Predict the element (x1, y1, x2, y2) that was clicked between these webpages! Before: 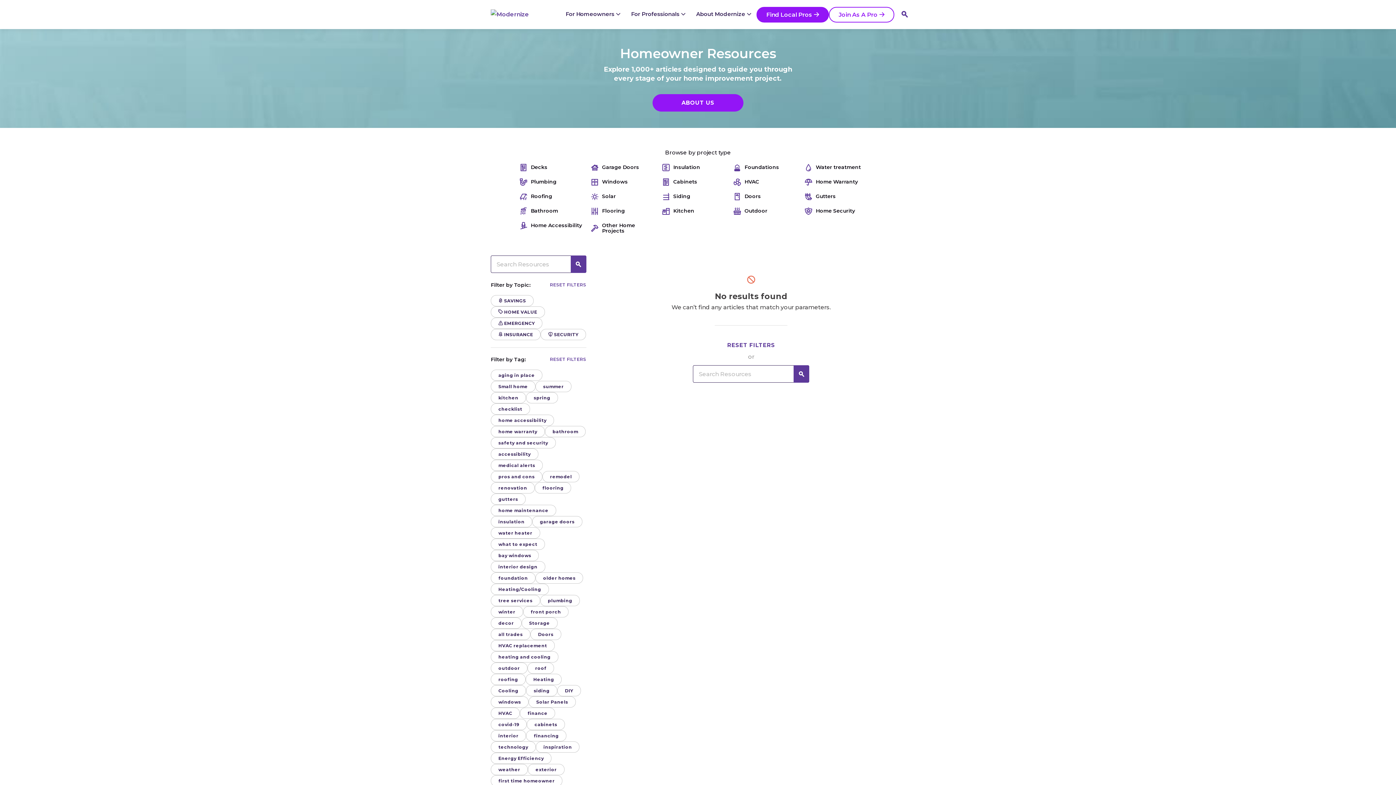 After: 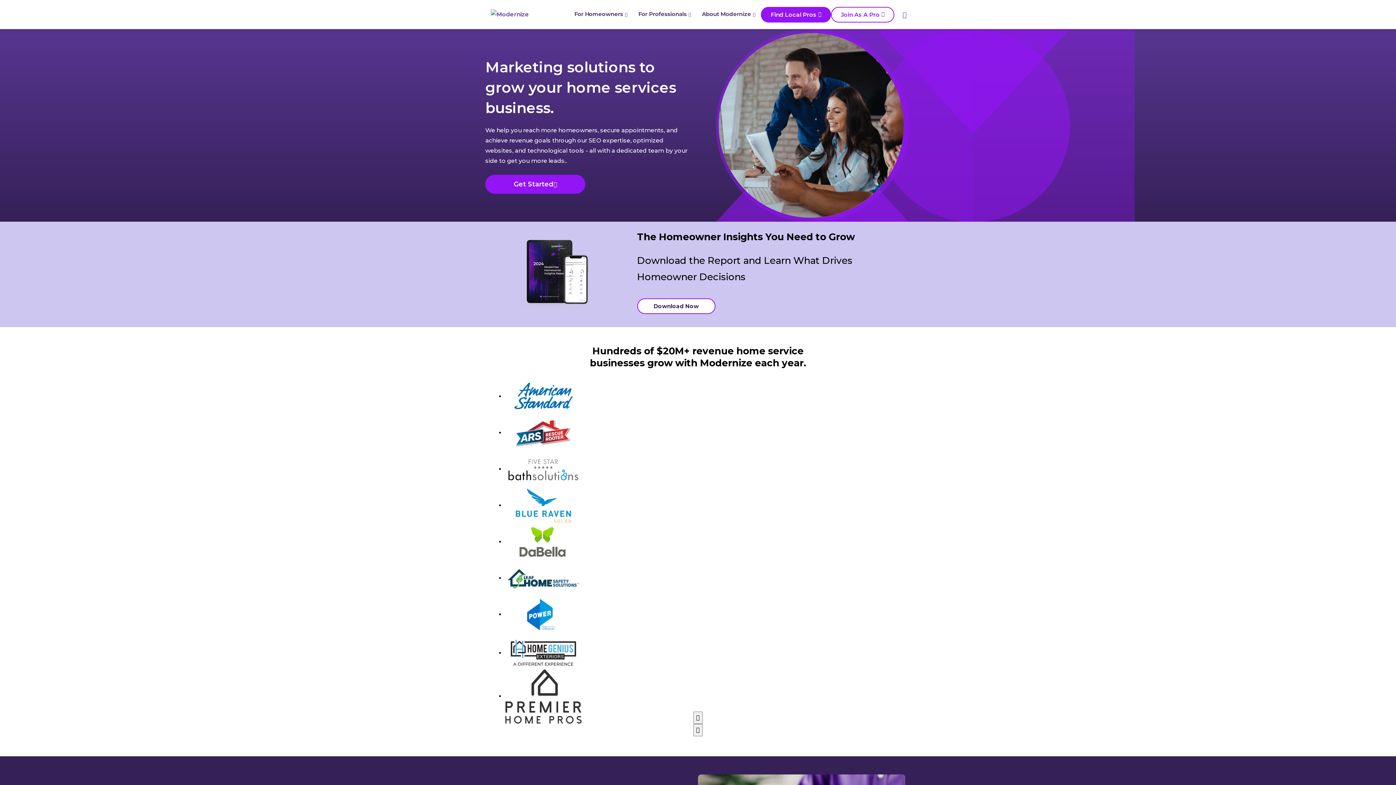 Action: label: Join As A Pro bbox: (829, 6, 894, 22)